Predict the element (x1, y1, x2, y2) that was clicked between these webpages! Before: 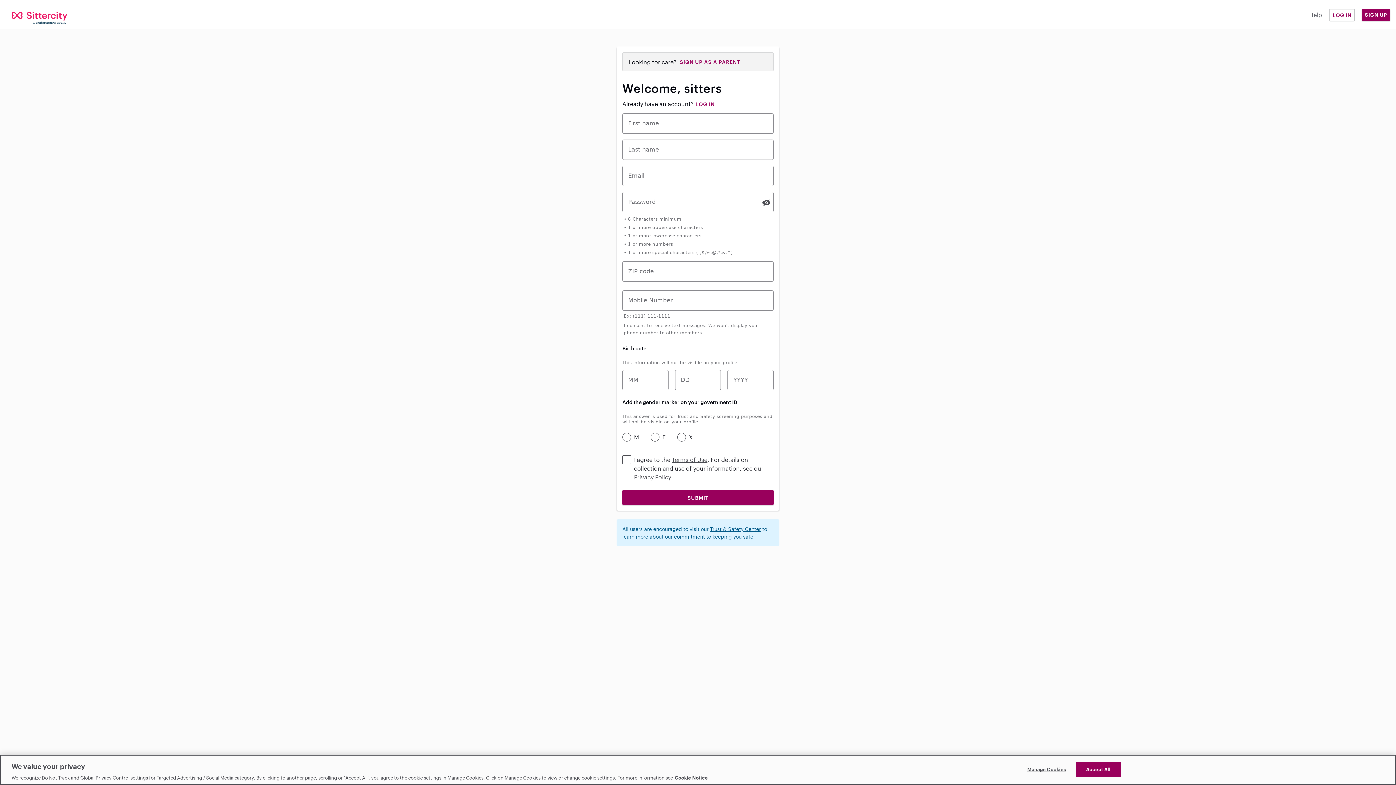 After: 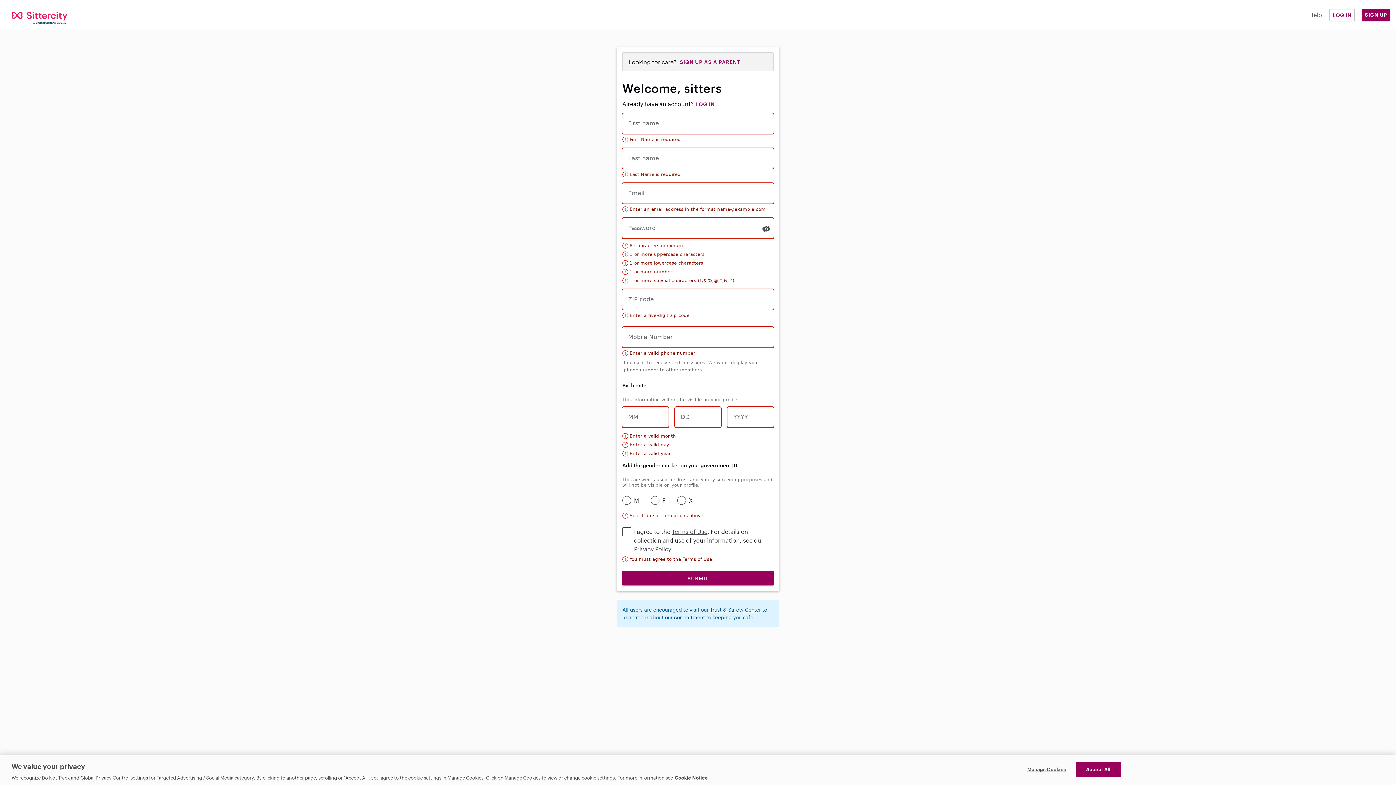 Action: bbox: (622, 490, 773, 505) label: SUBMIT